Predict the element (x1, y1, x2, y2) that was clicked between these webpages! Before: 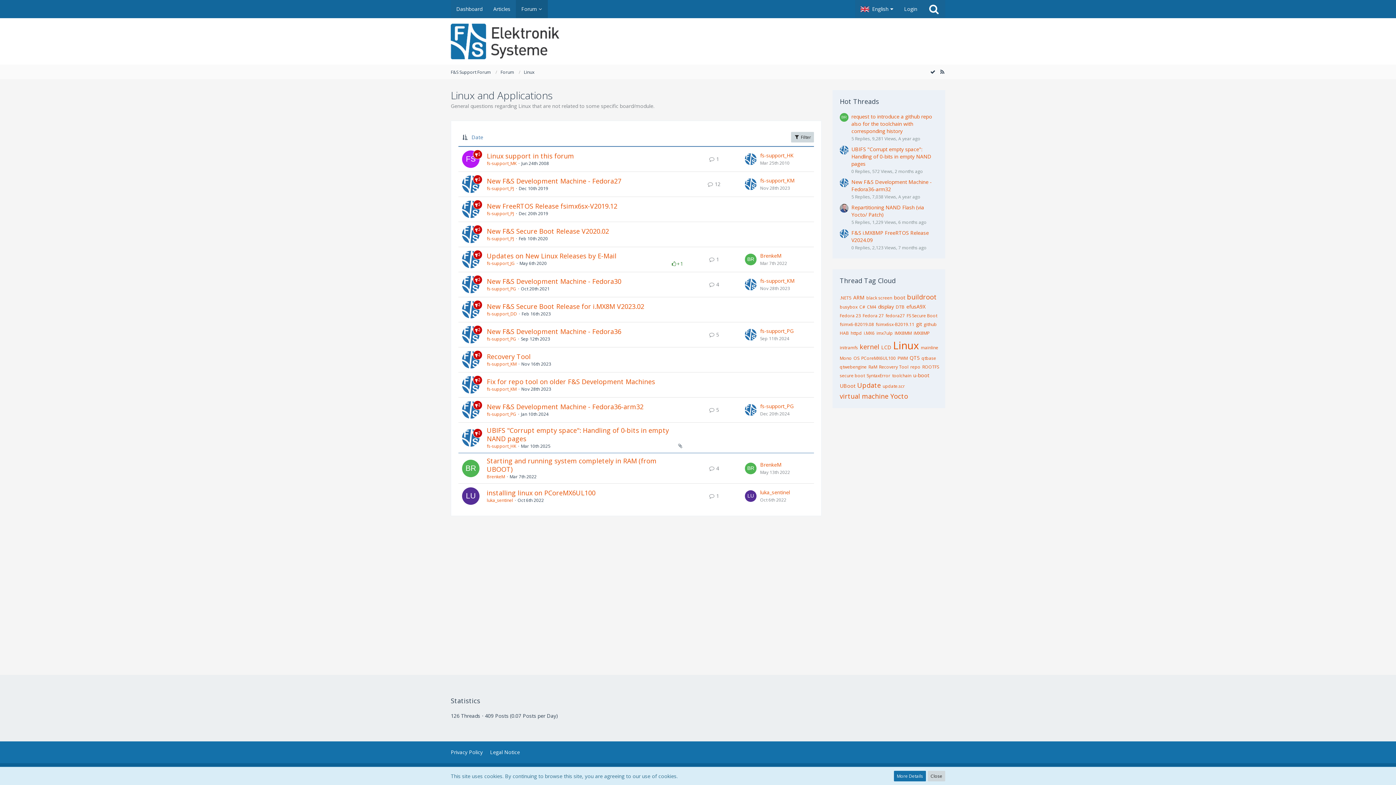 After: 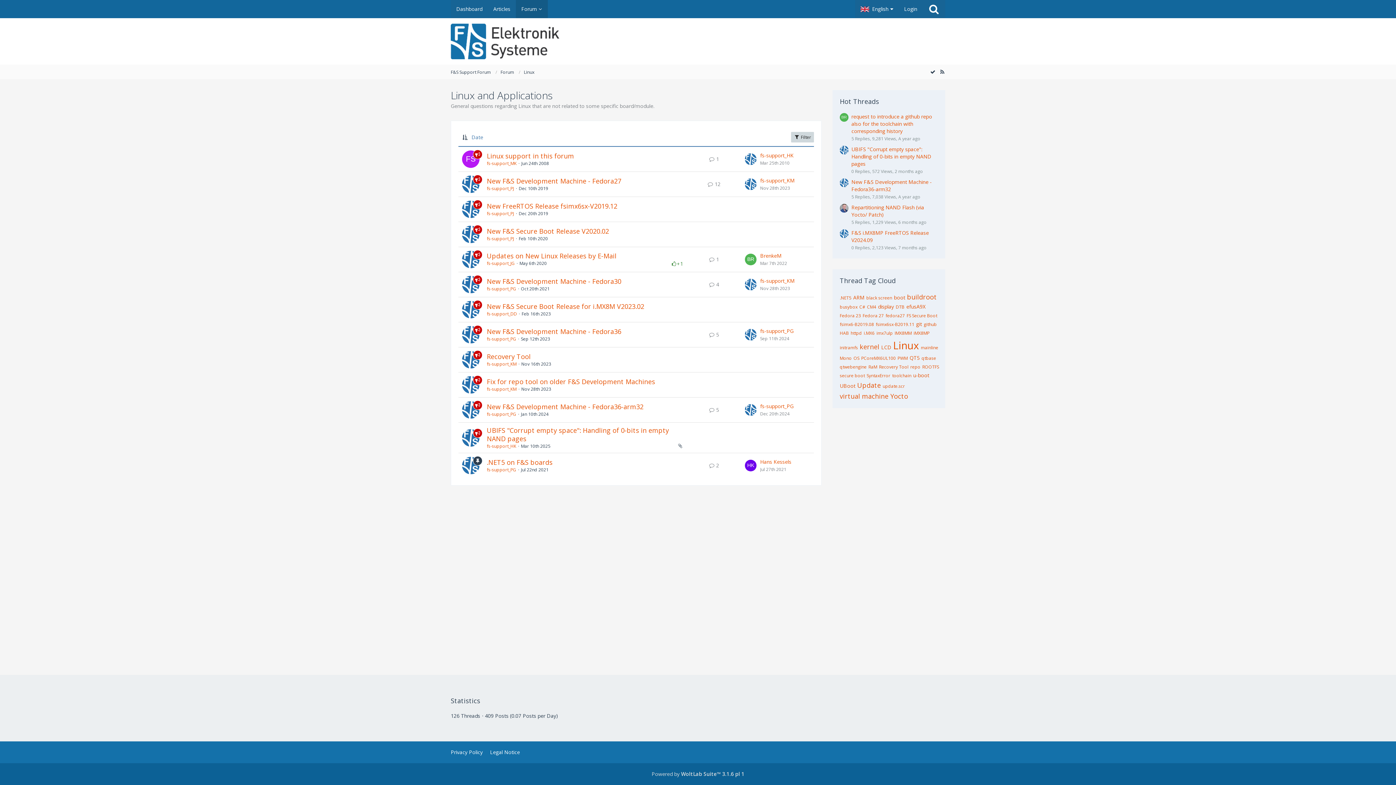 Action: bbox: (840, 294, 851, 301) label: .NET5